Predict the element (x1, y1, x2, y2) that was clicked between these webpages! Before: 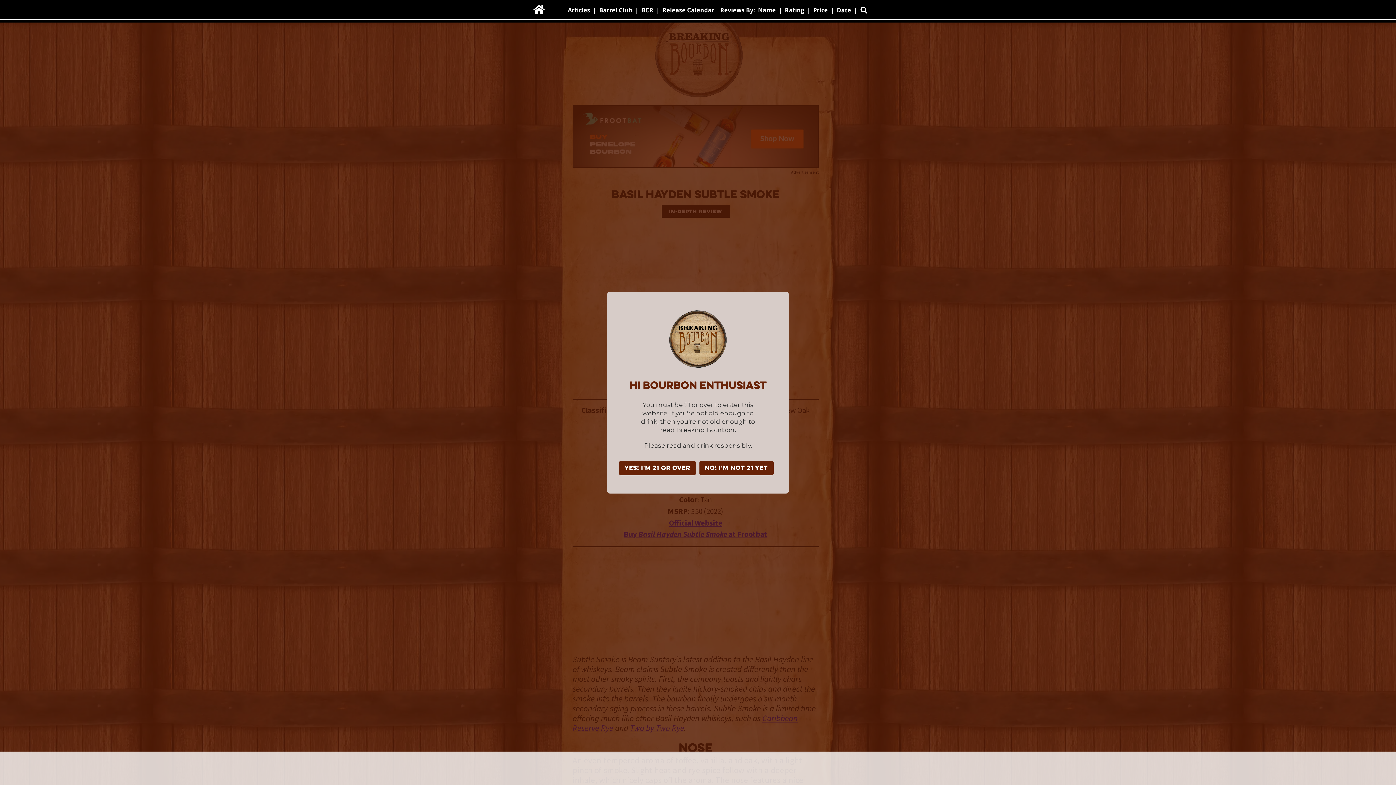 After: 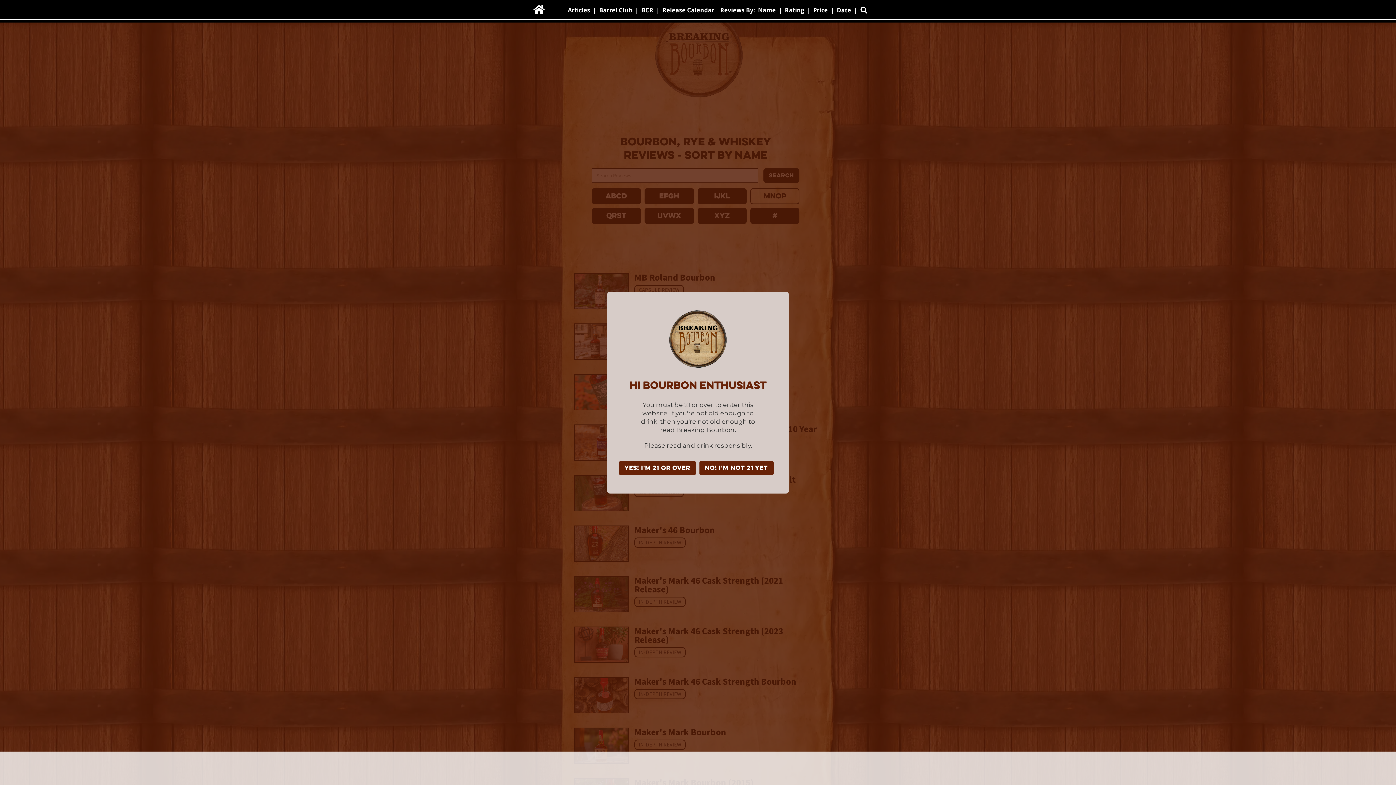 Action: label: Name bbox: (756, 0, 777, 21)